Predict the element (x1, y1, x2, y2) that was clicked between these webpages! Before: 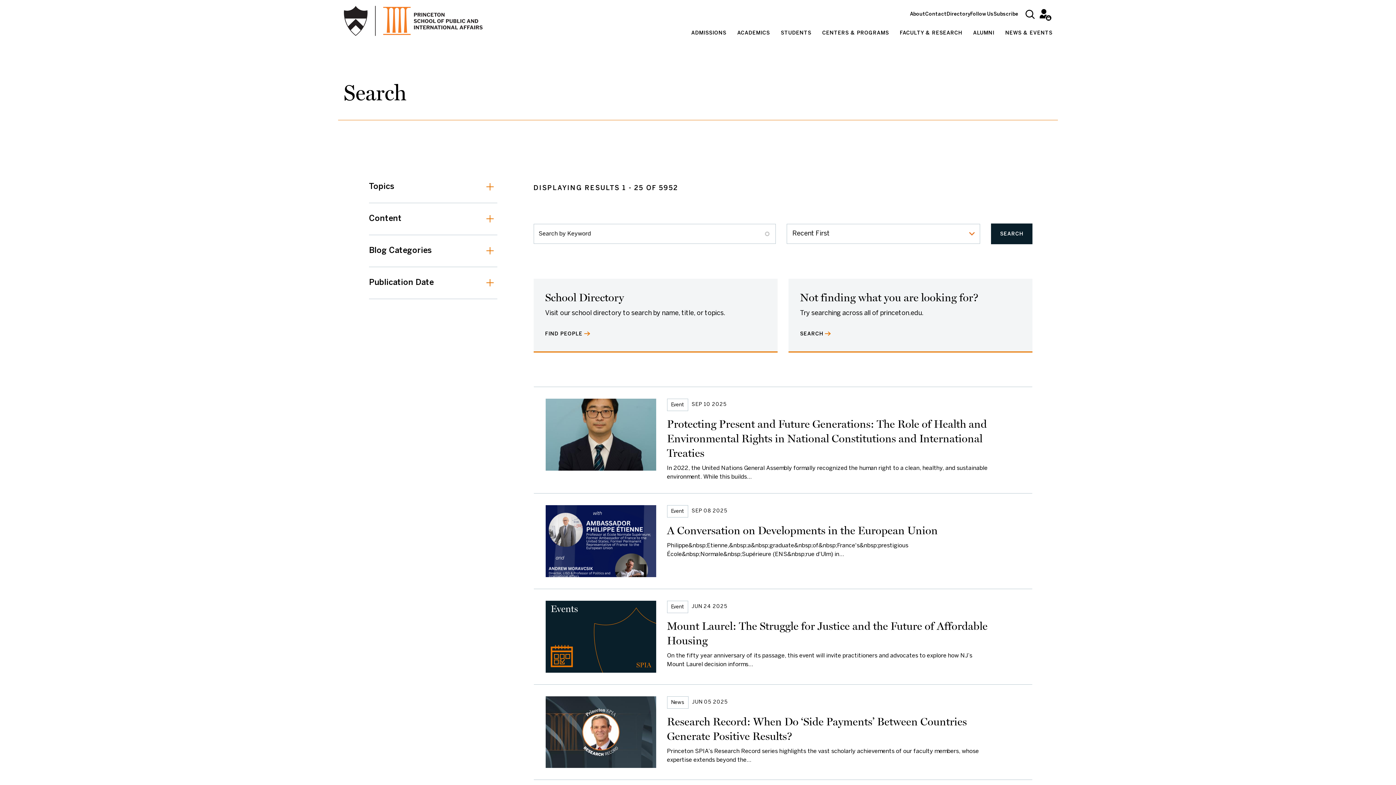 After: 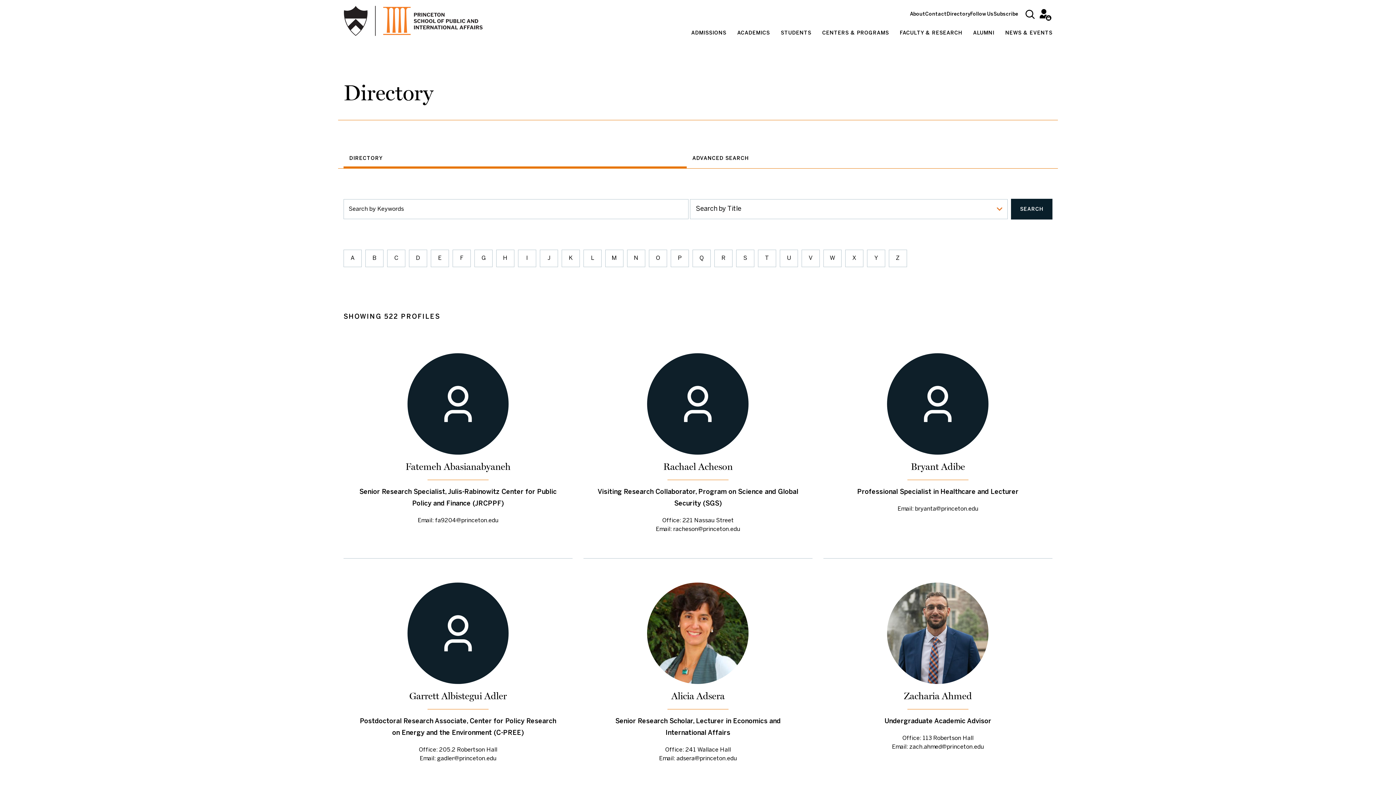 Action: bbox: (545, 329, 590, 337) label: FIND PEOPLE